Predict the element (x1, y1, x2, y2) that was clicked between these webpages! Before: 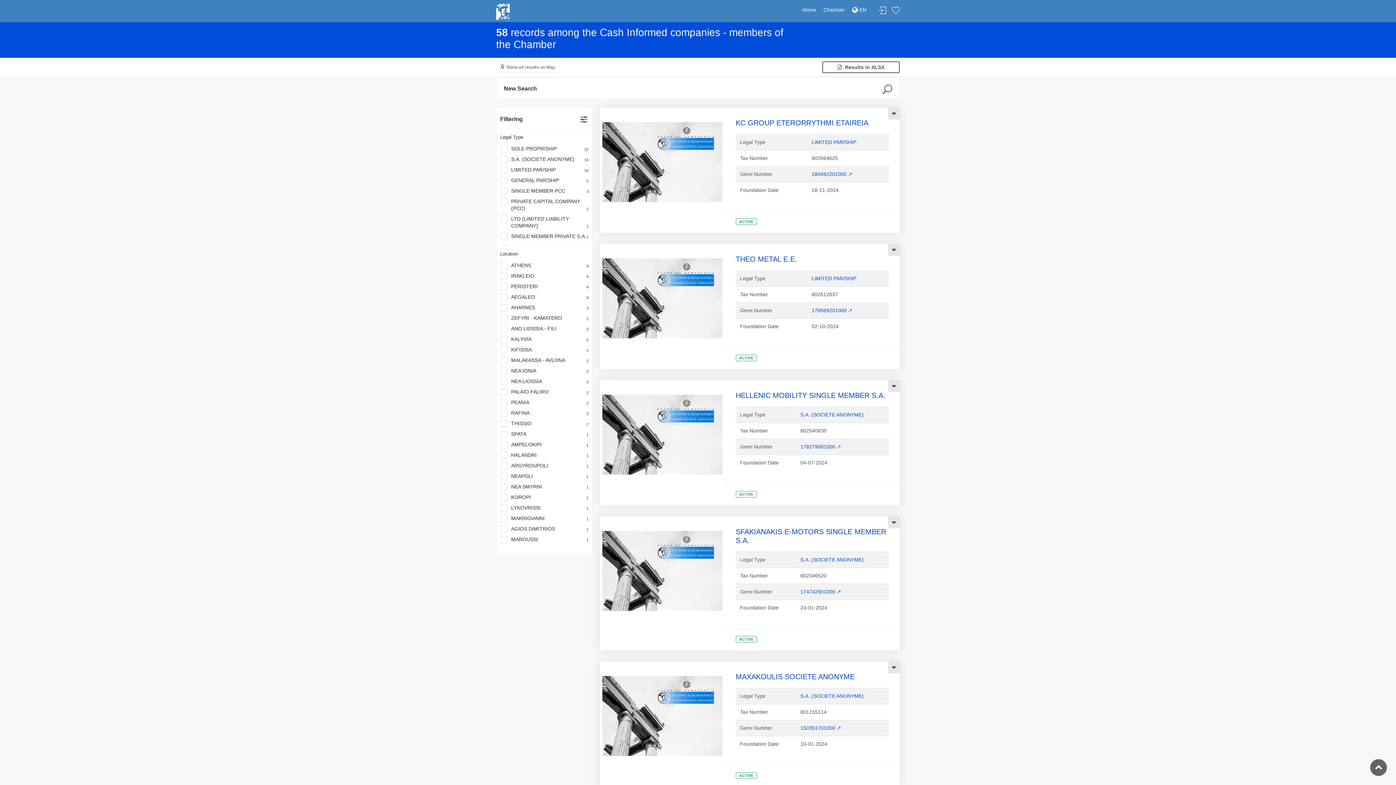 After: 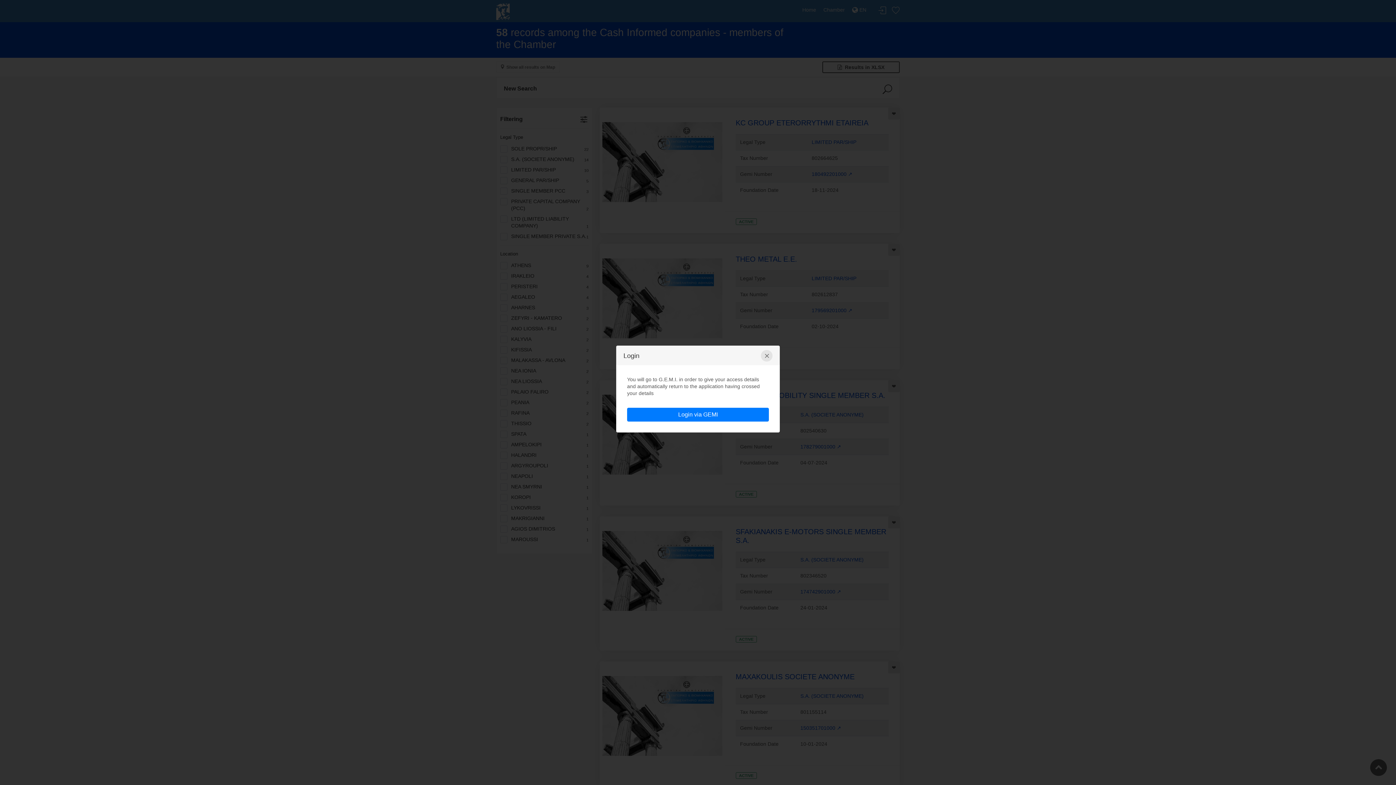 Action: bbox: (878, 6, 886, 14) label: Login